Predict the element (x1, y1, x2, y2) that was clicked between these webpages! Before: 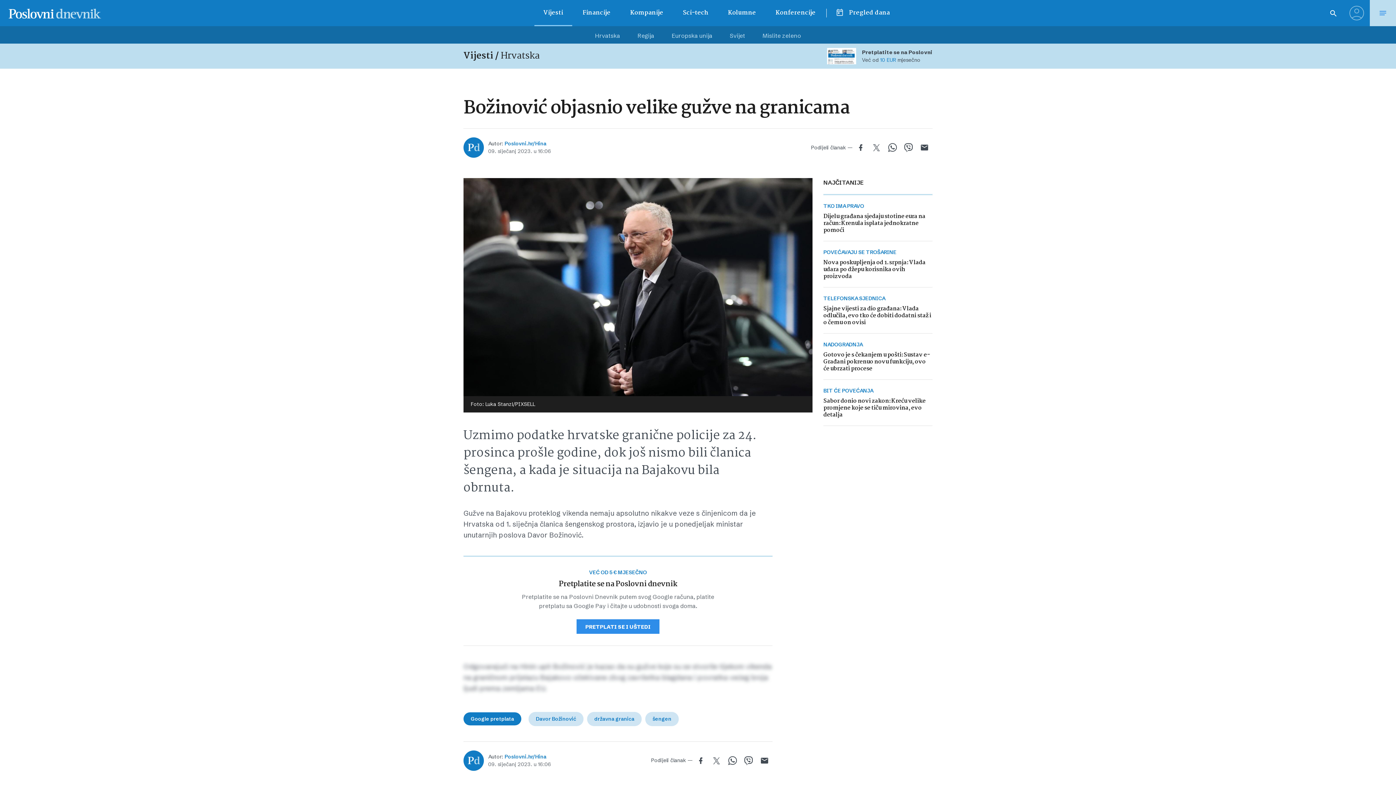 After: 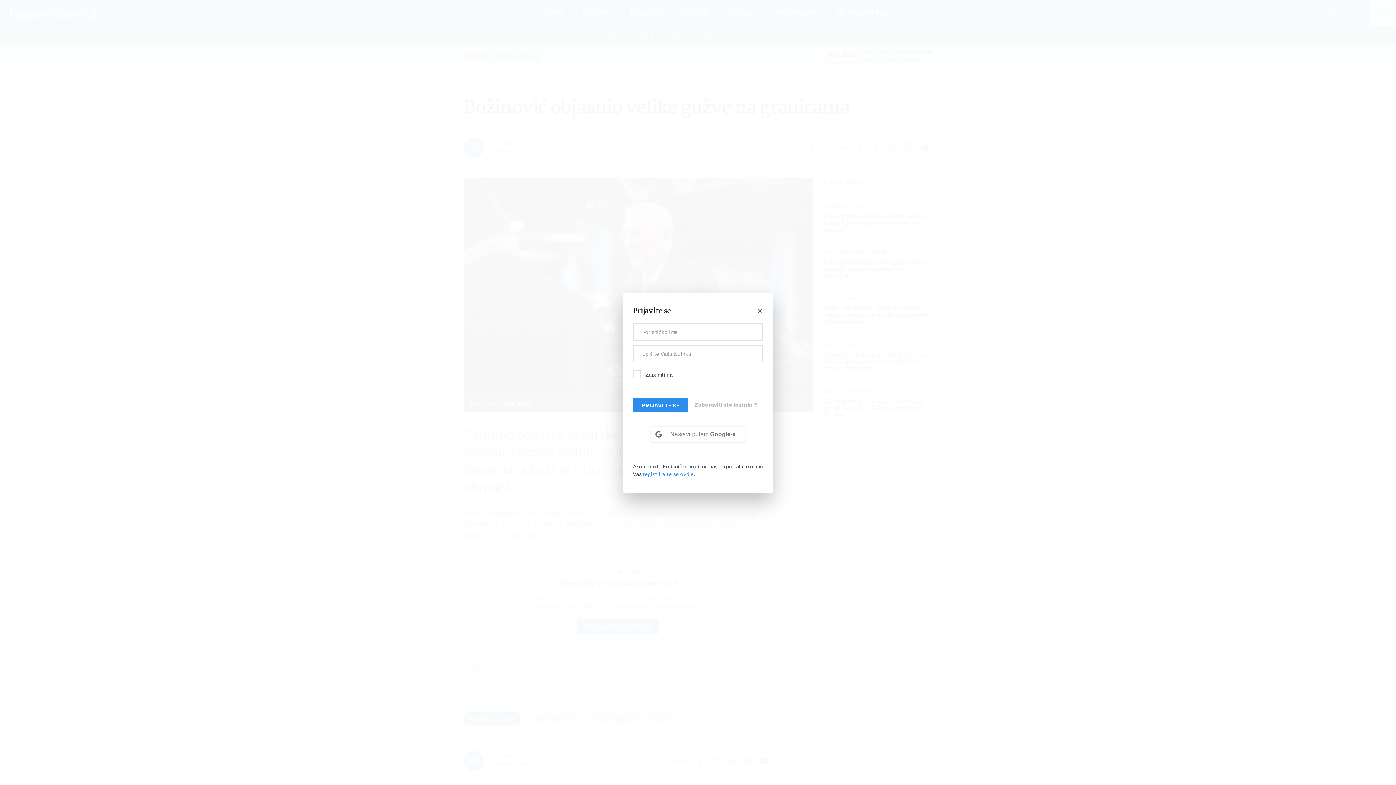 Action: bbox: (1349, 8, 1364, 16)